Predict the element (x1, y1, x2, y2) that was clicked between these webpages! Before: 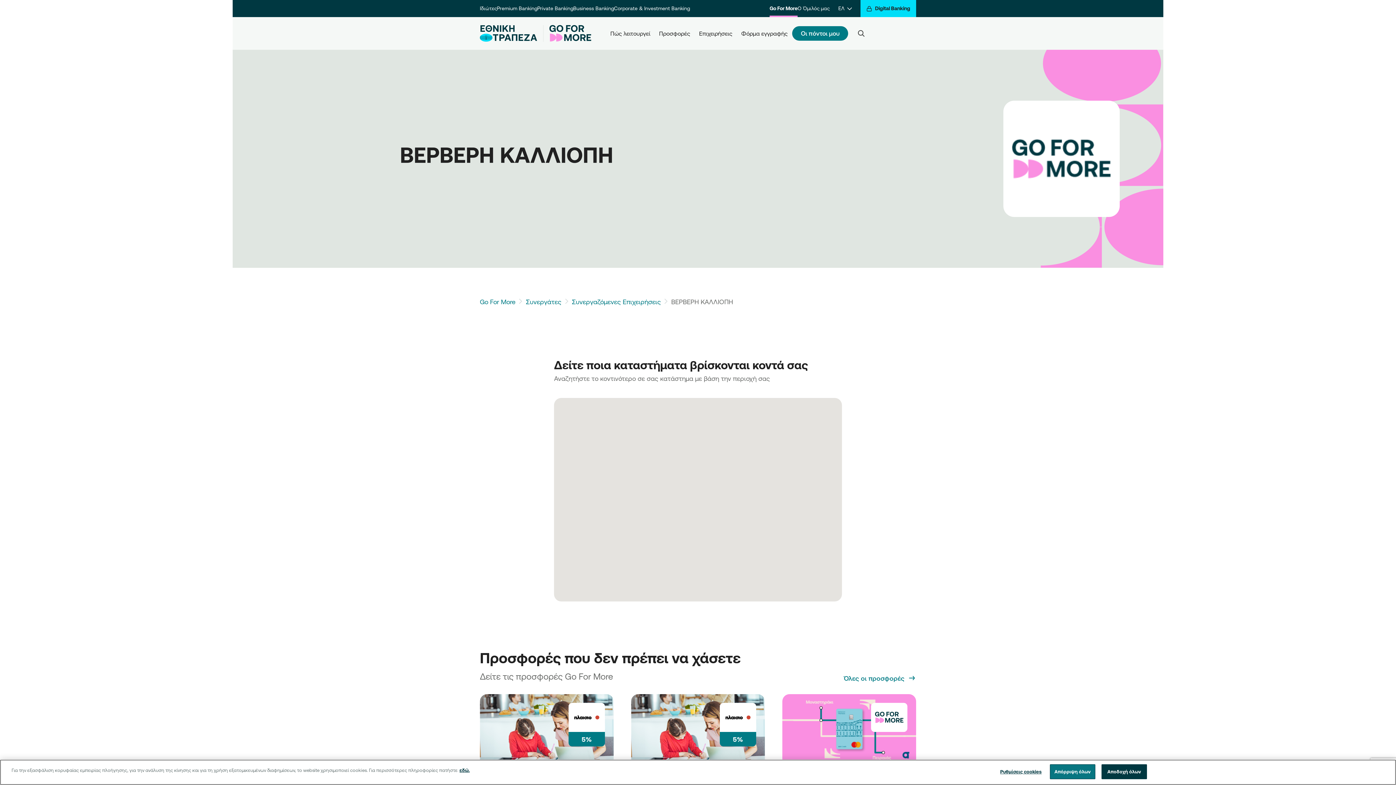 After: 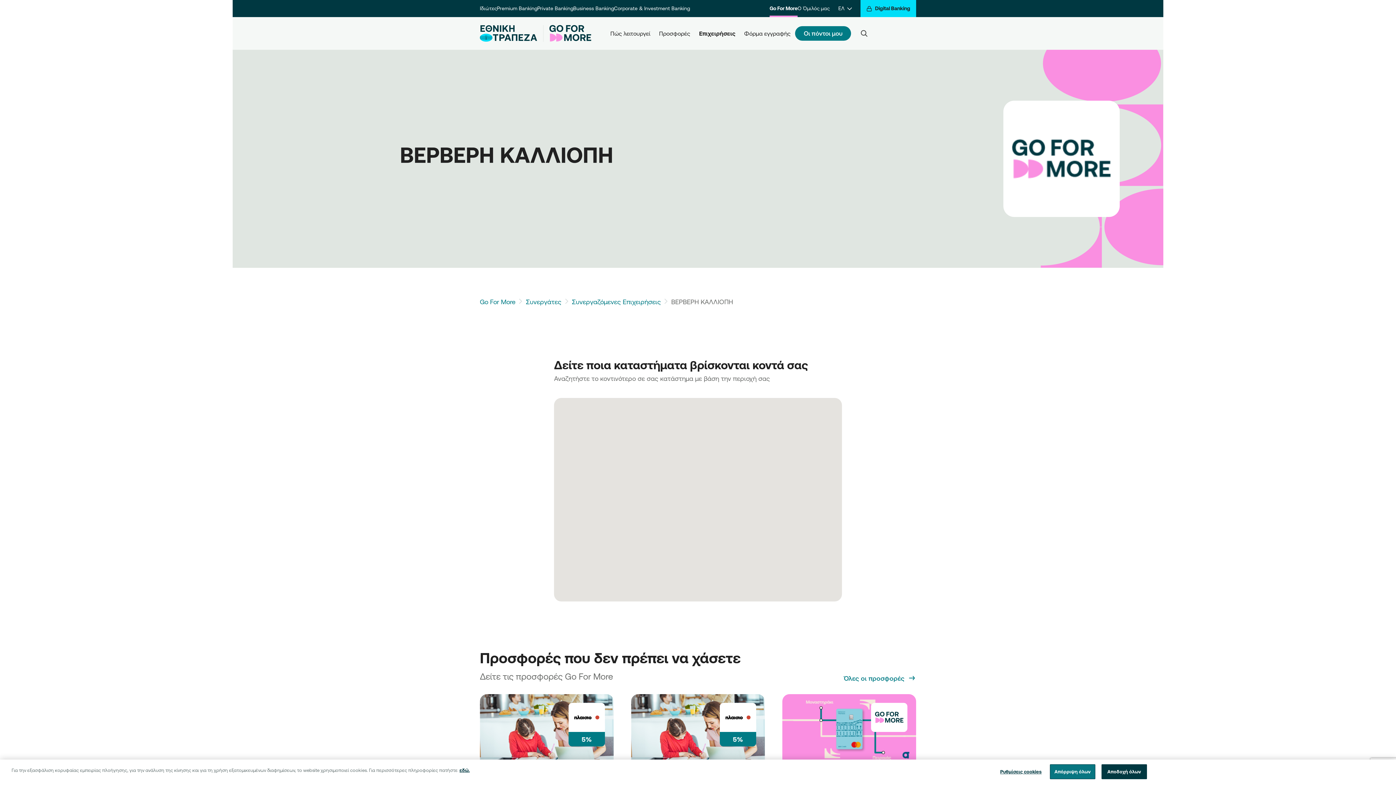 Action: bbox: (694, 30, 737, 36) label: Επιχειρήσεις